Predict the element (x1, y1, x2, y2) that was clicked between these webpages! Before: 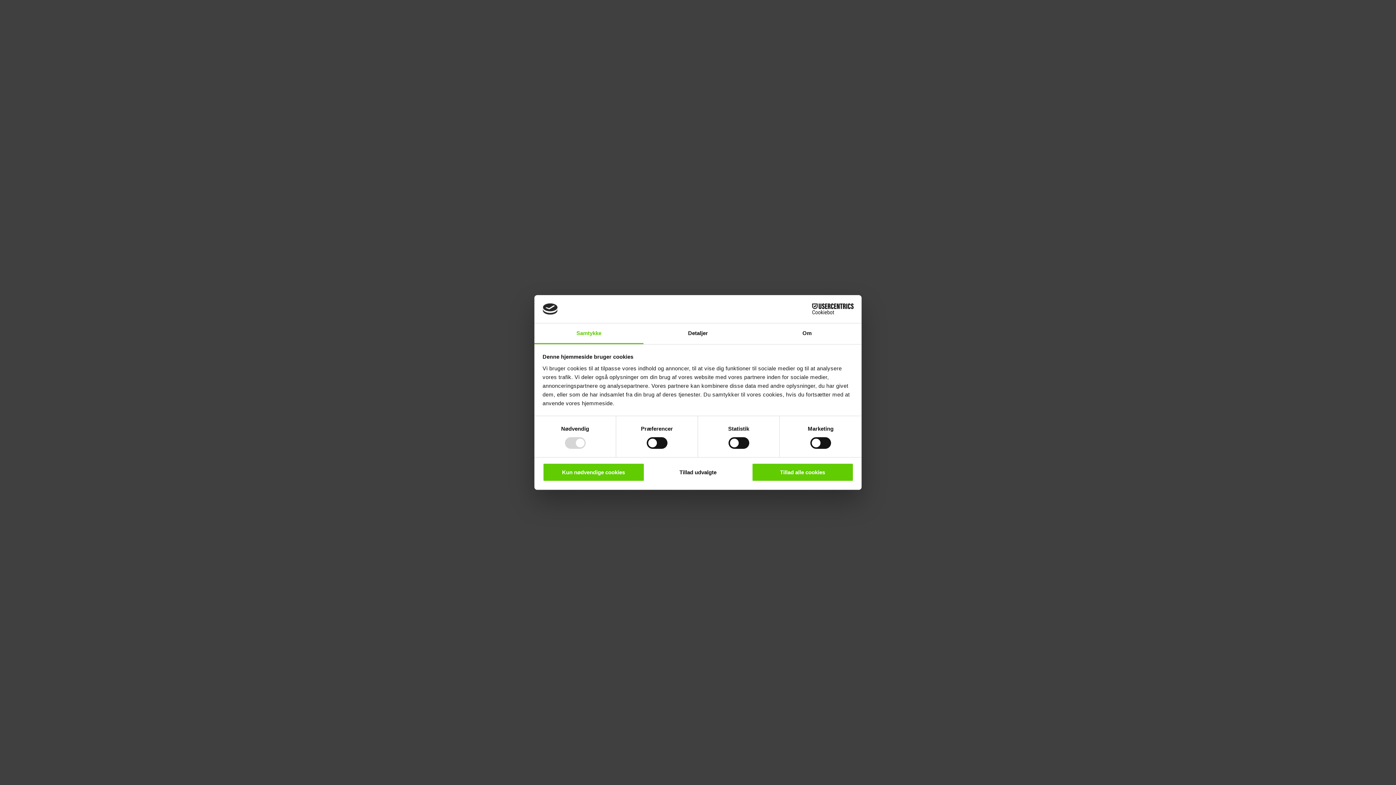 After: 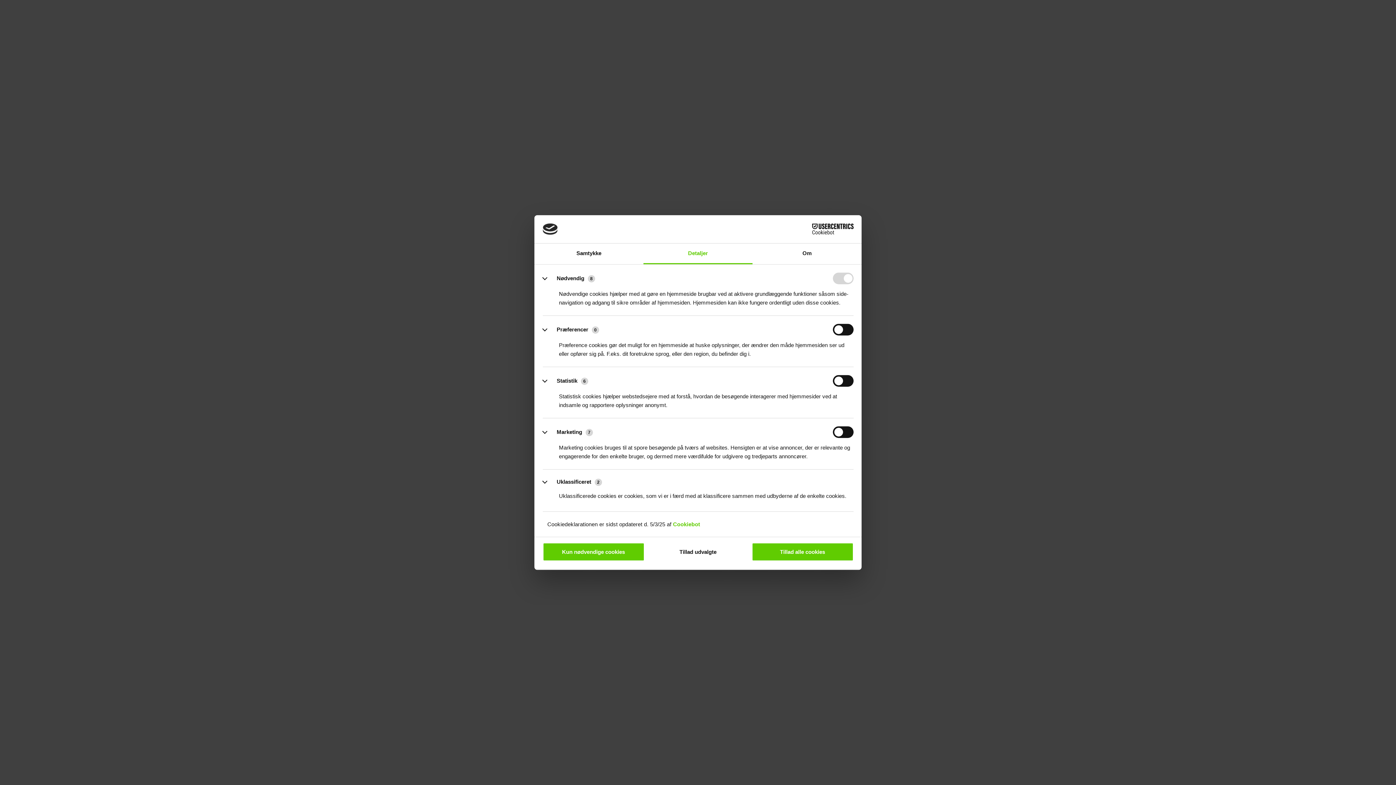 Action: label: Detaljer bbox: (643, 323, 752, 344)